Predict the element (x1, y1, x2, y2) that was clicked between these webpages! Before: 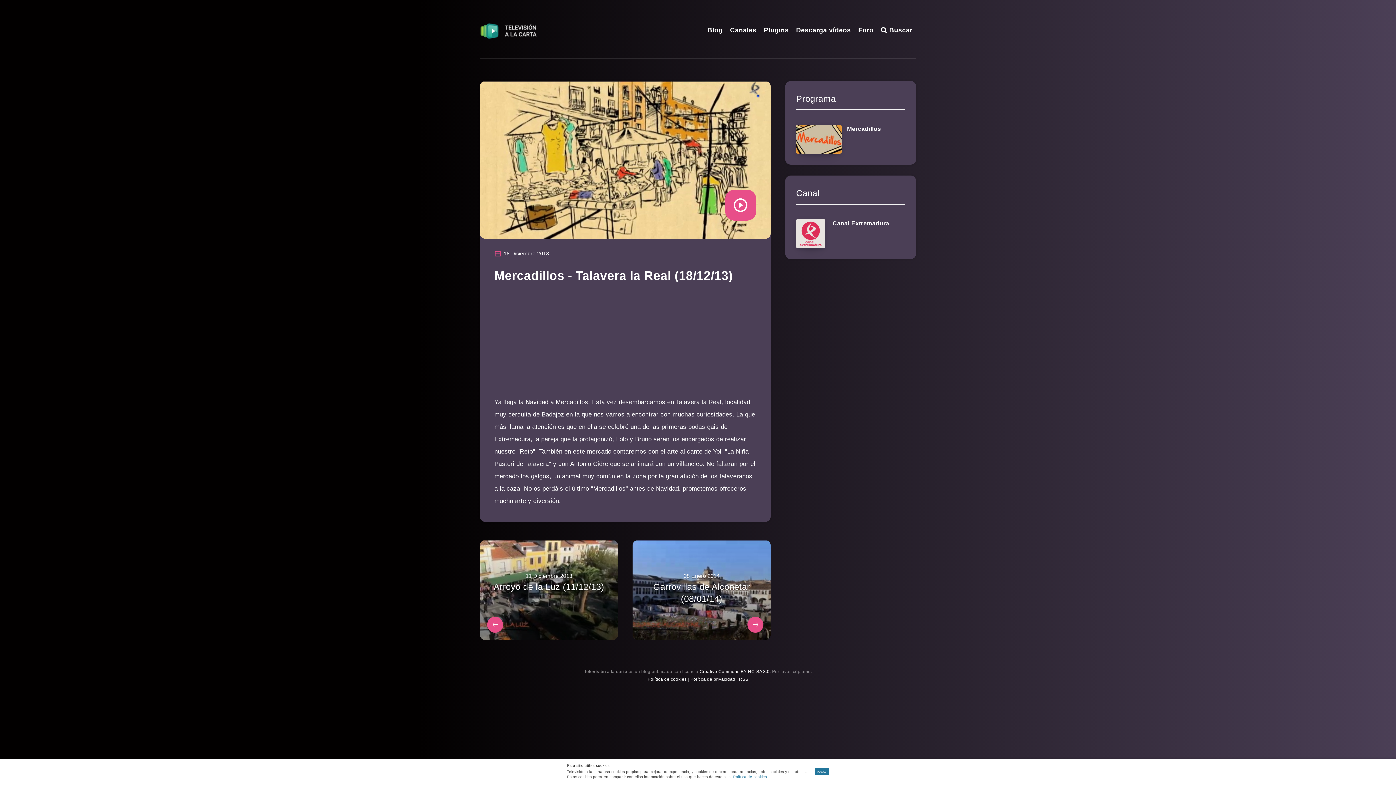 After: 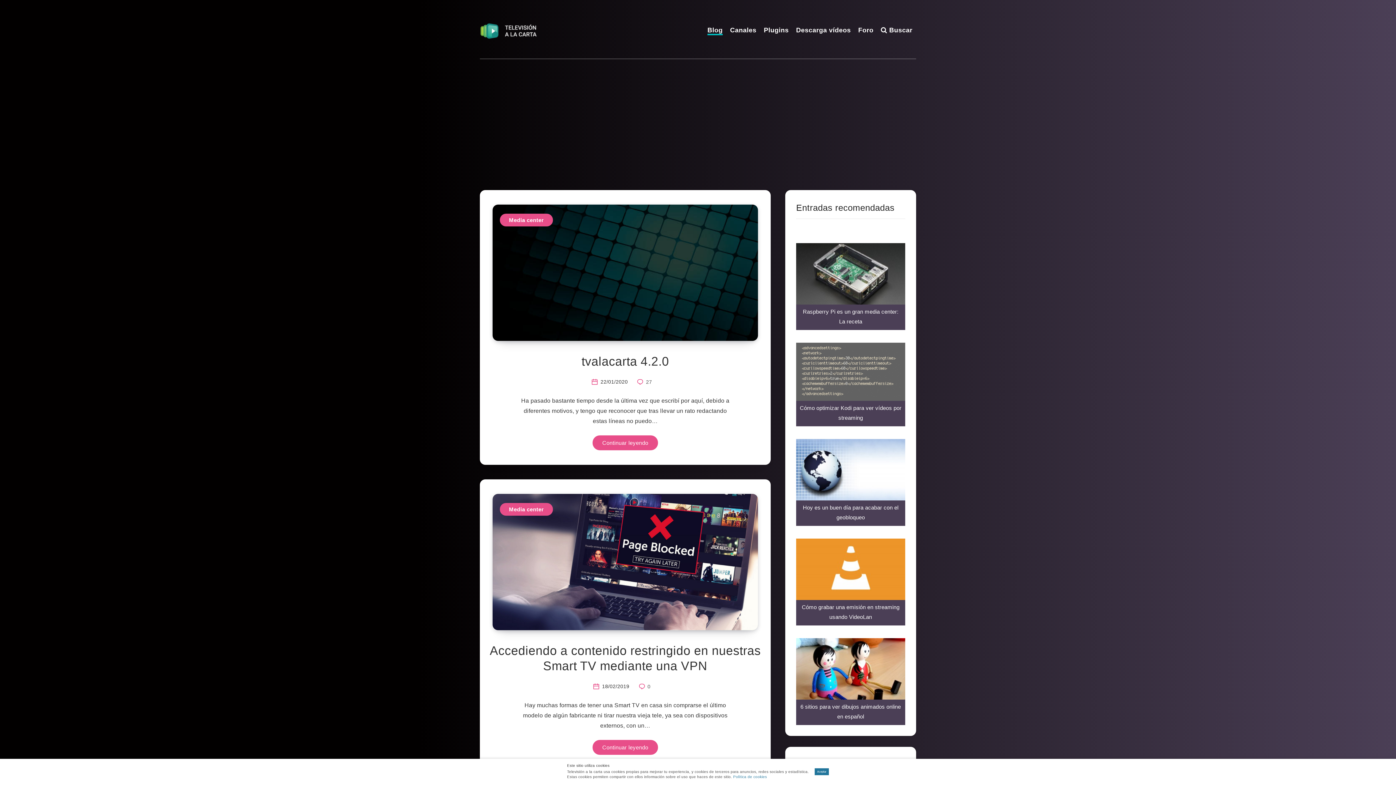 Action: bbox: (480, 20, 538, 41)